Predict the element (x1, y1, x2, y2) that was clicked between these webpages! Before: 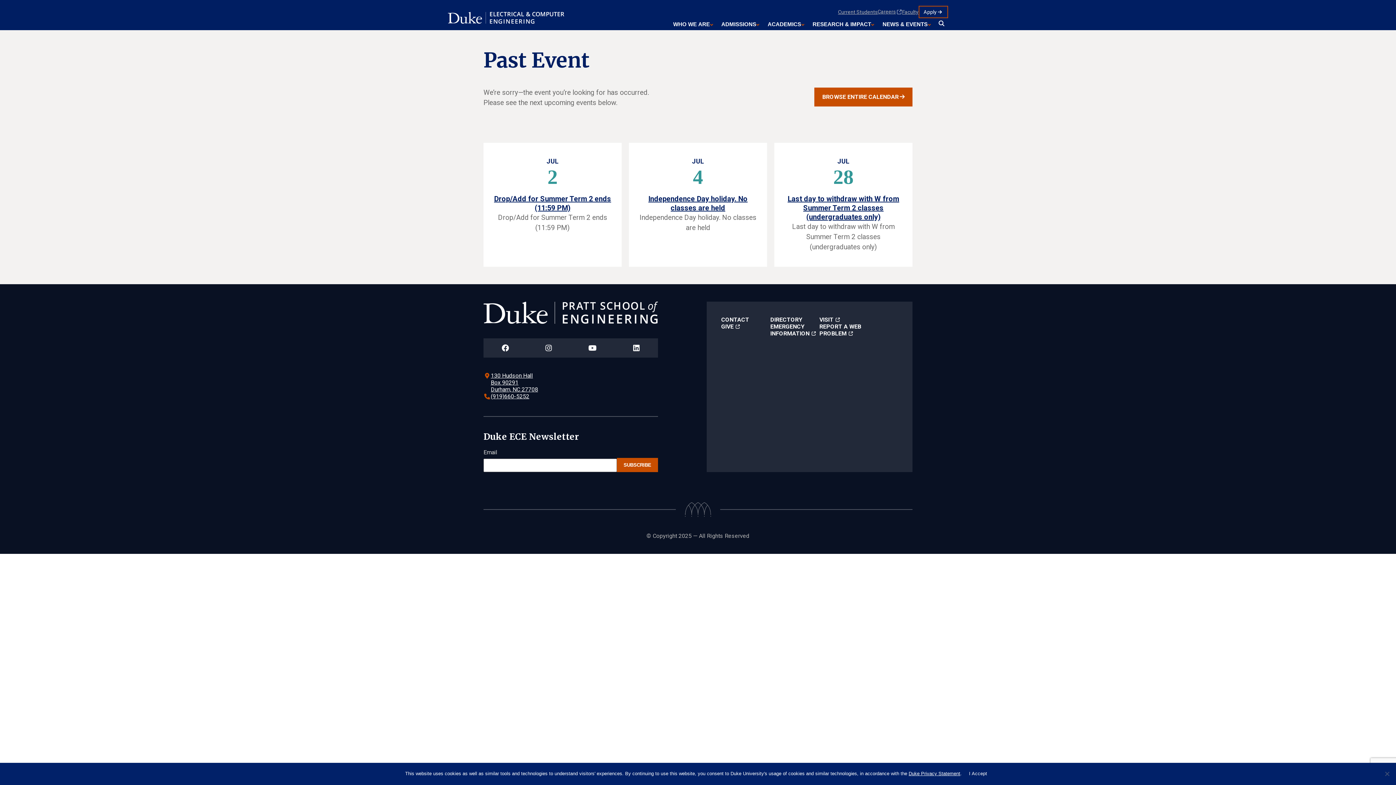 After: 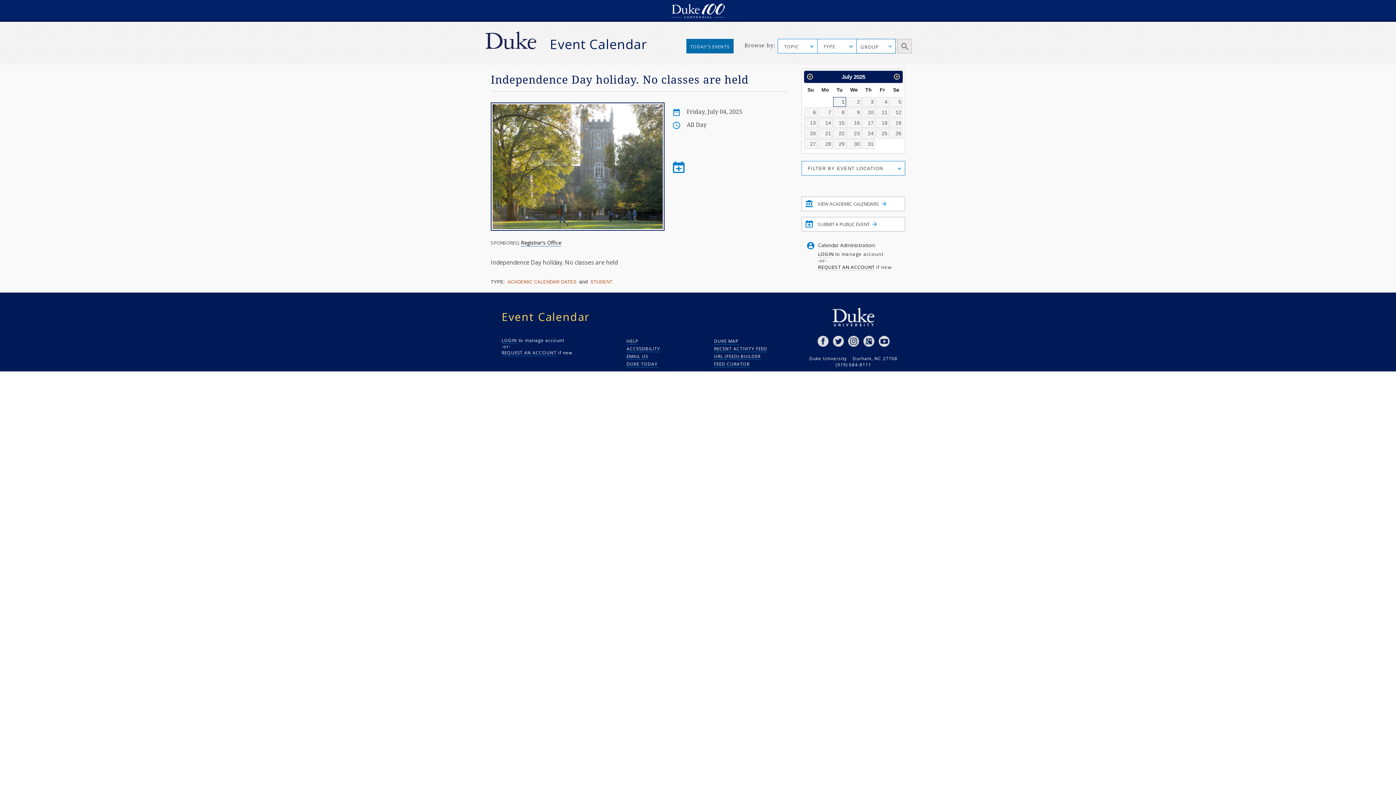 Action: bbox: (637, 194, 758, 212) label: Independence Day holiday. No classes are held